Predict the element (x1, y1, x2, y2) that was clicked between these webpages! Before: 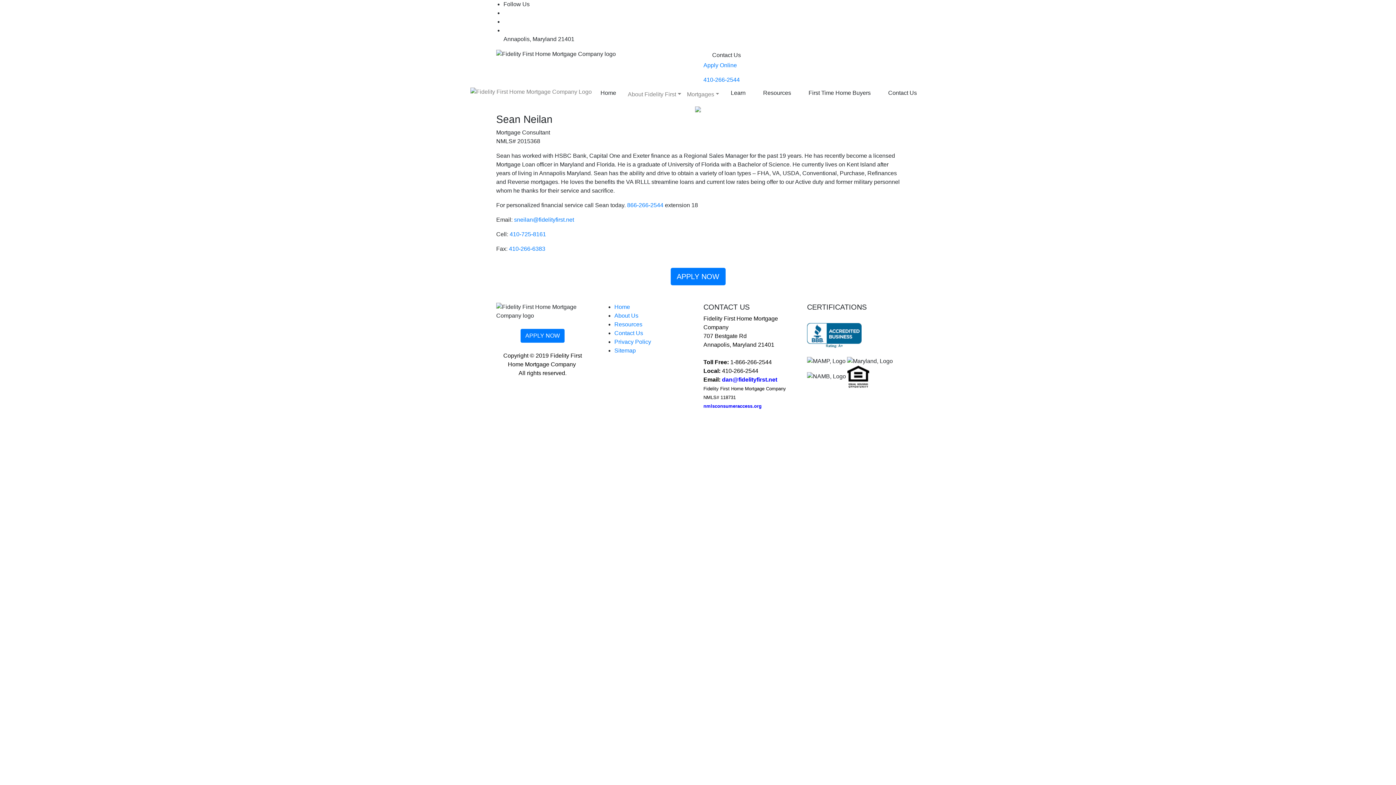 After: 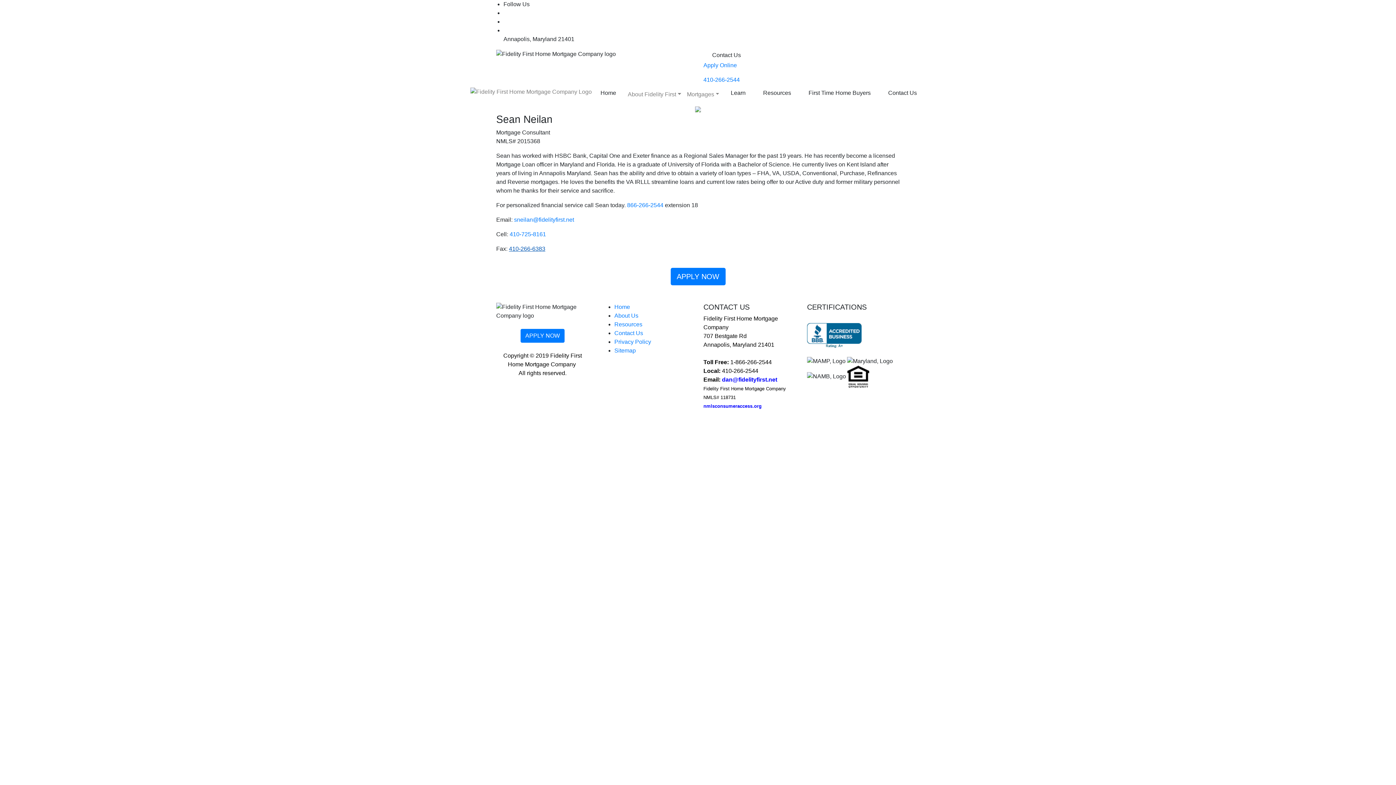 Action: bbox: (509, 245, 545, 252) label: 410-266-6383